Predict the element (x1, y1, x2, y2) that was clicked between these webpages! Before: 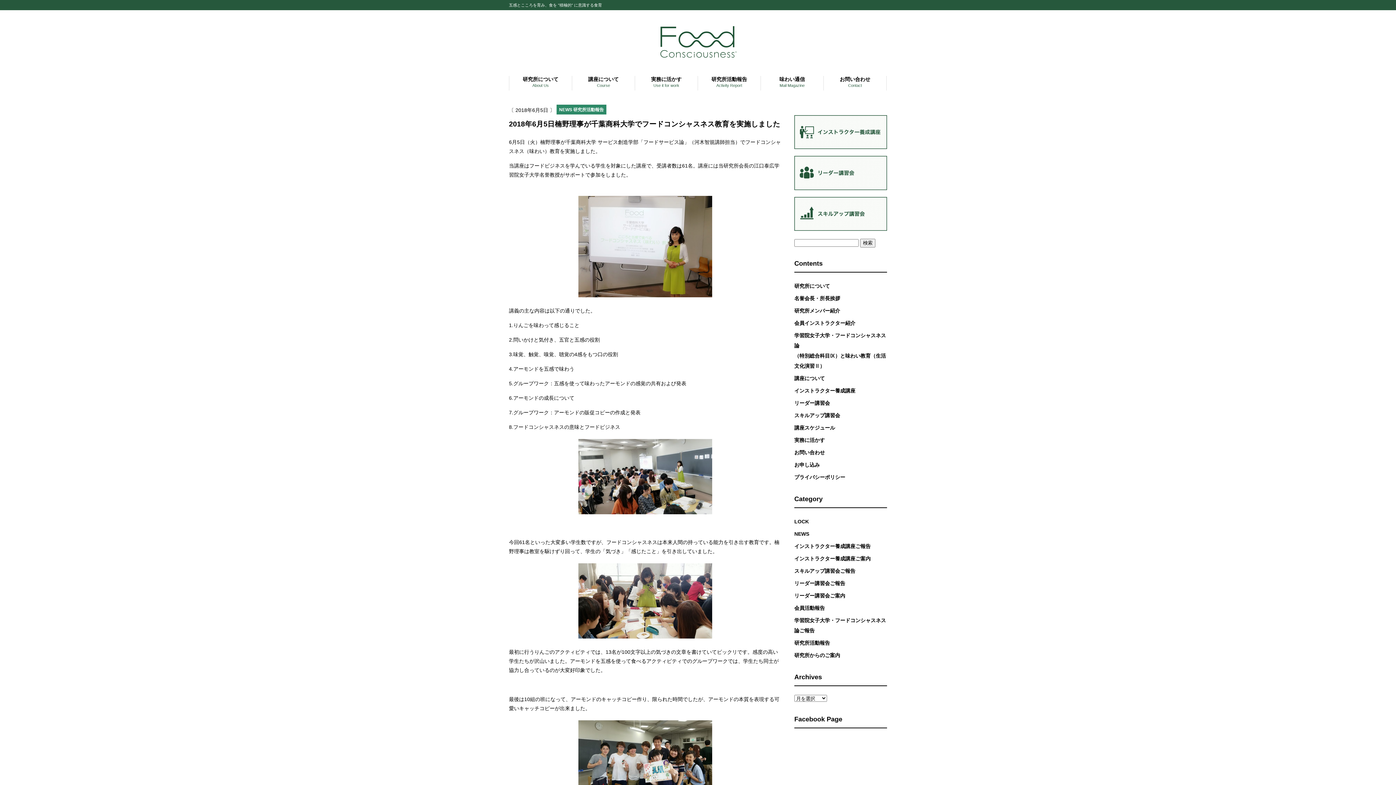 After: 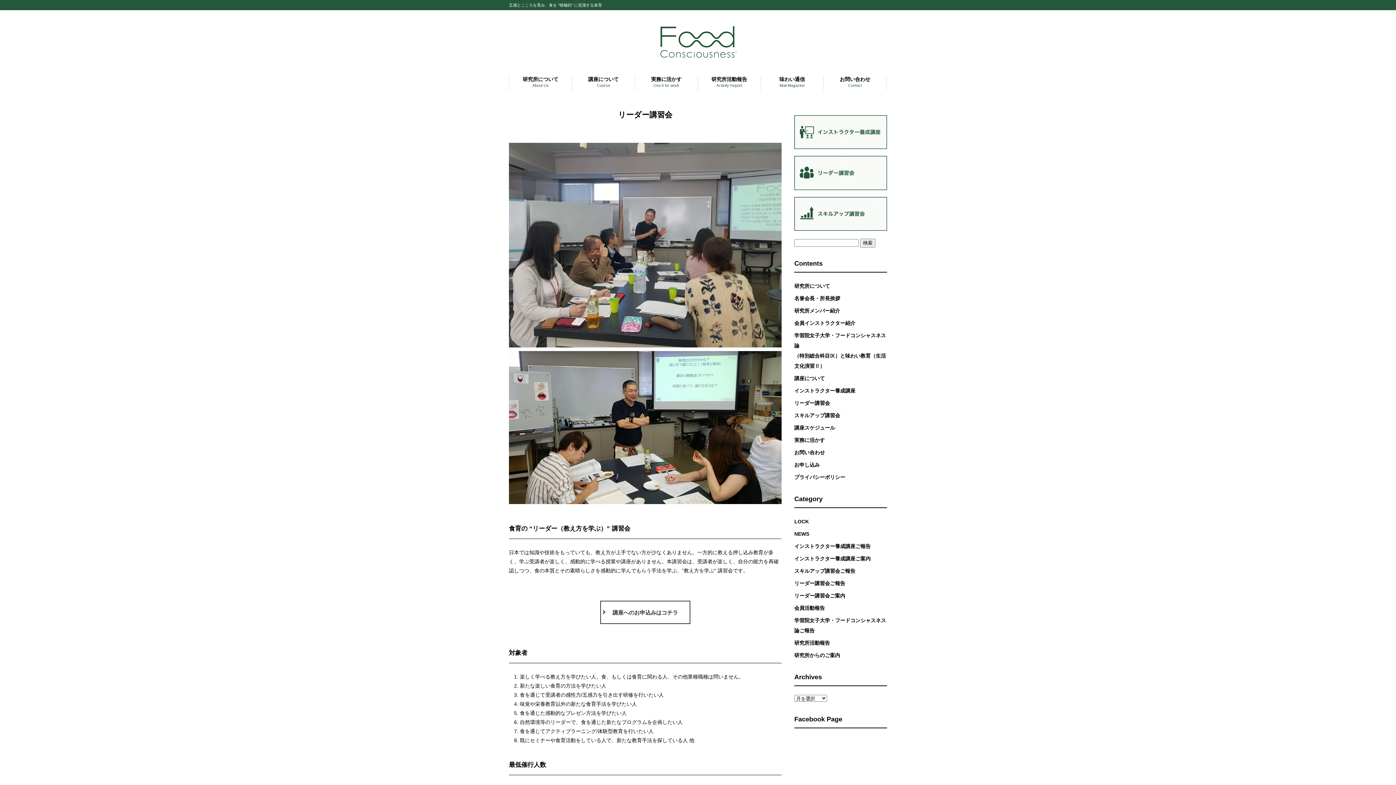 Action: bbox: (794, 188, 887, 194)